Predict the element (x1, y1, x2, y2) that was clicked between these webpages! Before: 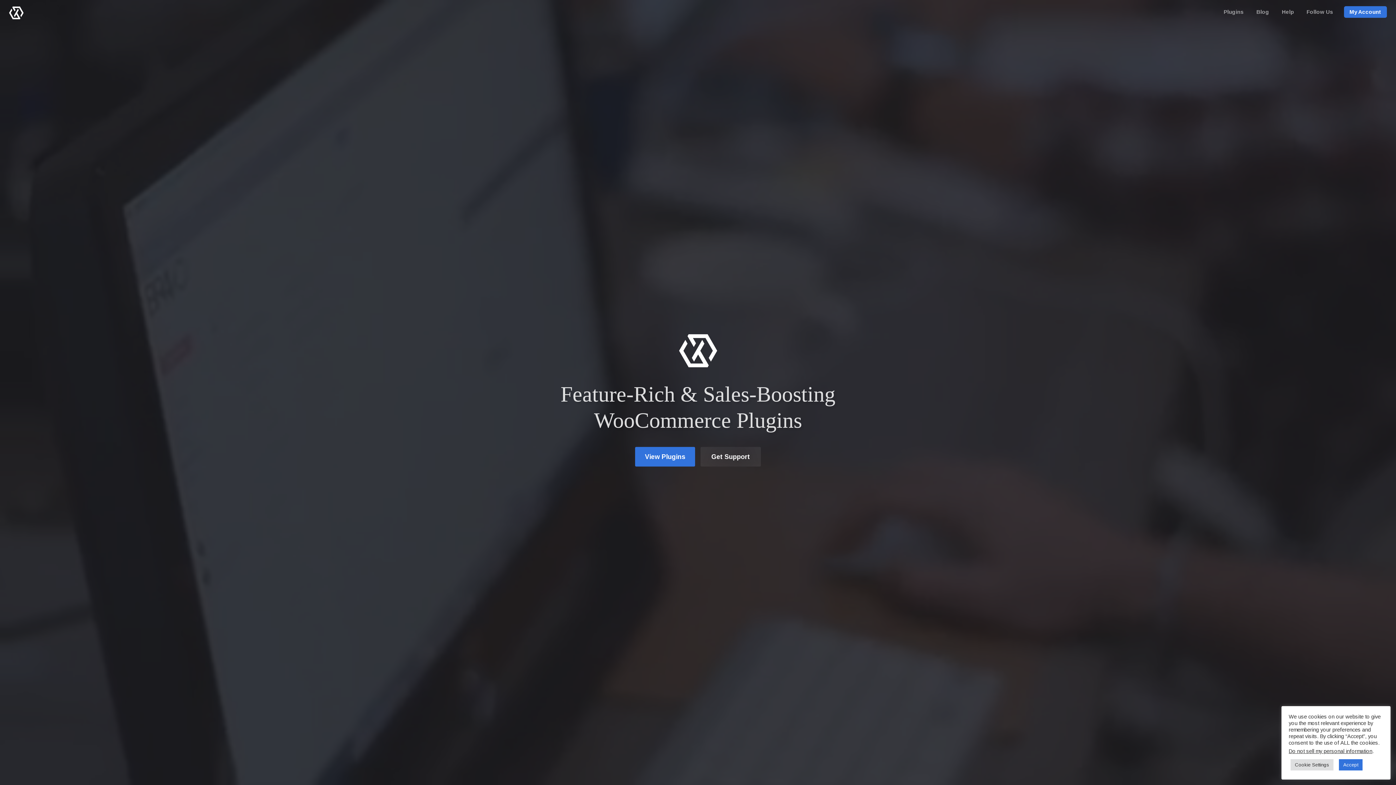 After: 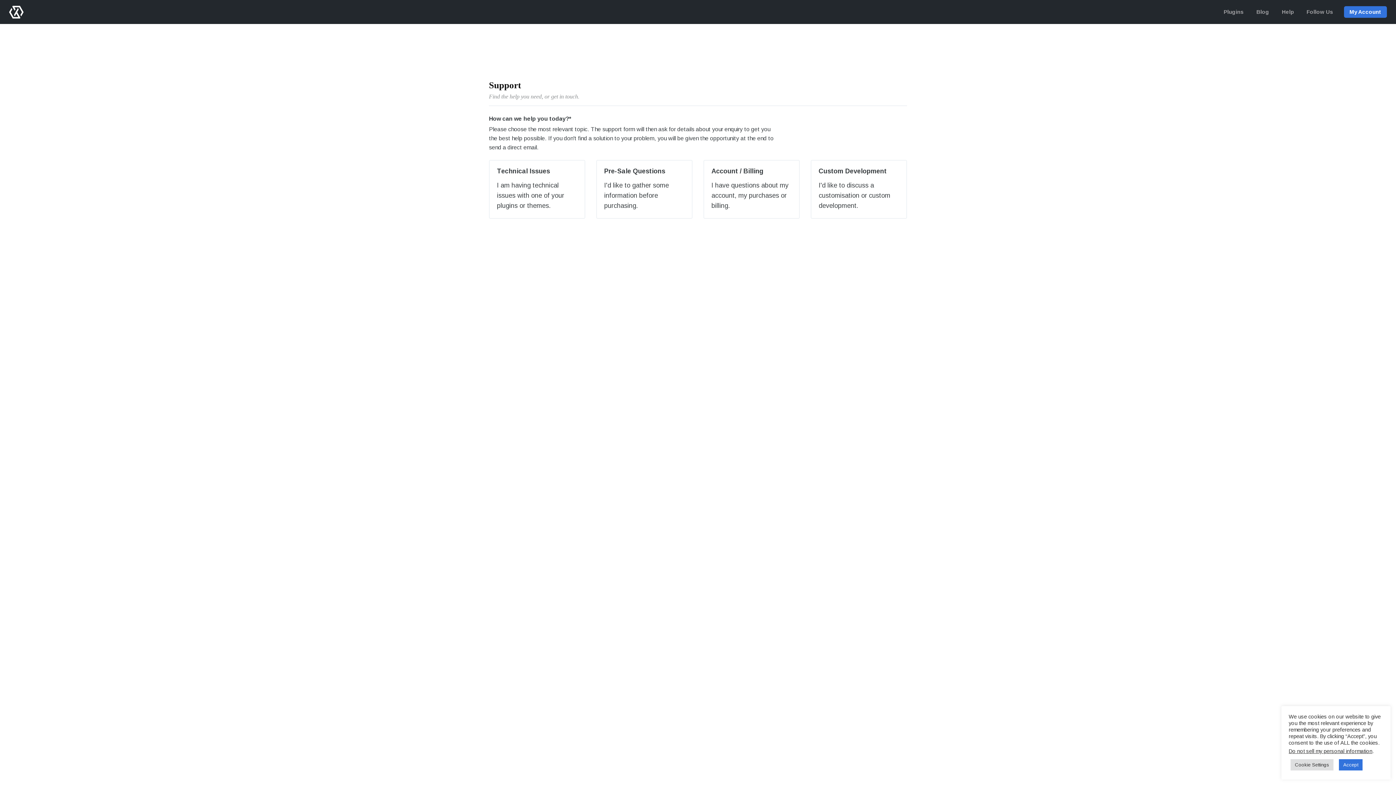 Action: bbox: (700, 447, 761, 466) label: Get Support